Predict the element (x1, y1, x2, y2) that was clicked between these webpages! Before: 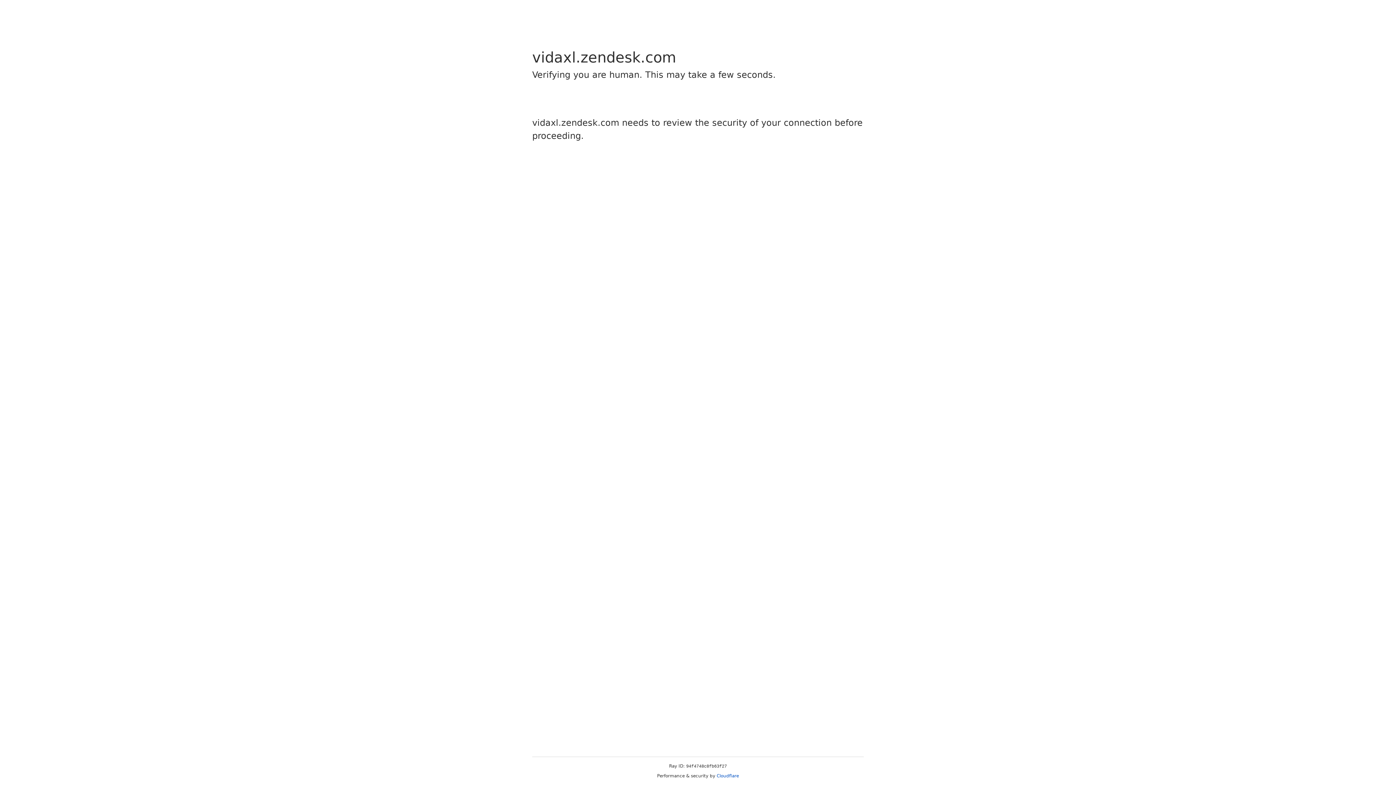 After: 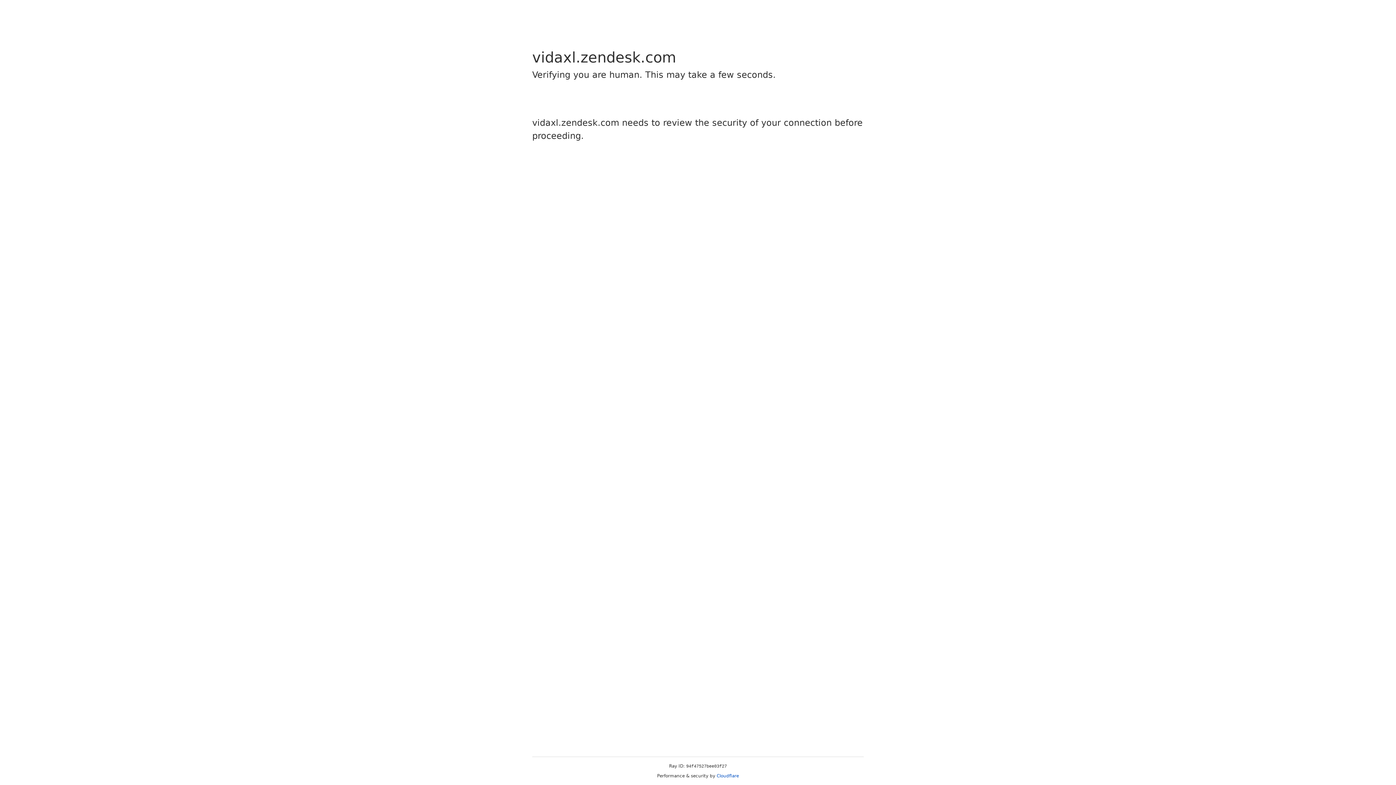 Action: bbox: (716, 773, 739, 778) label: Cloudflare